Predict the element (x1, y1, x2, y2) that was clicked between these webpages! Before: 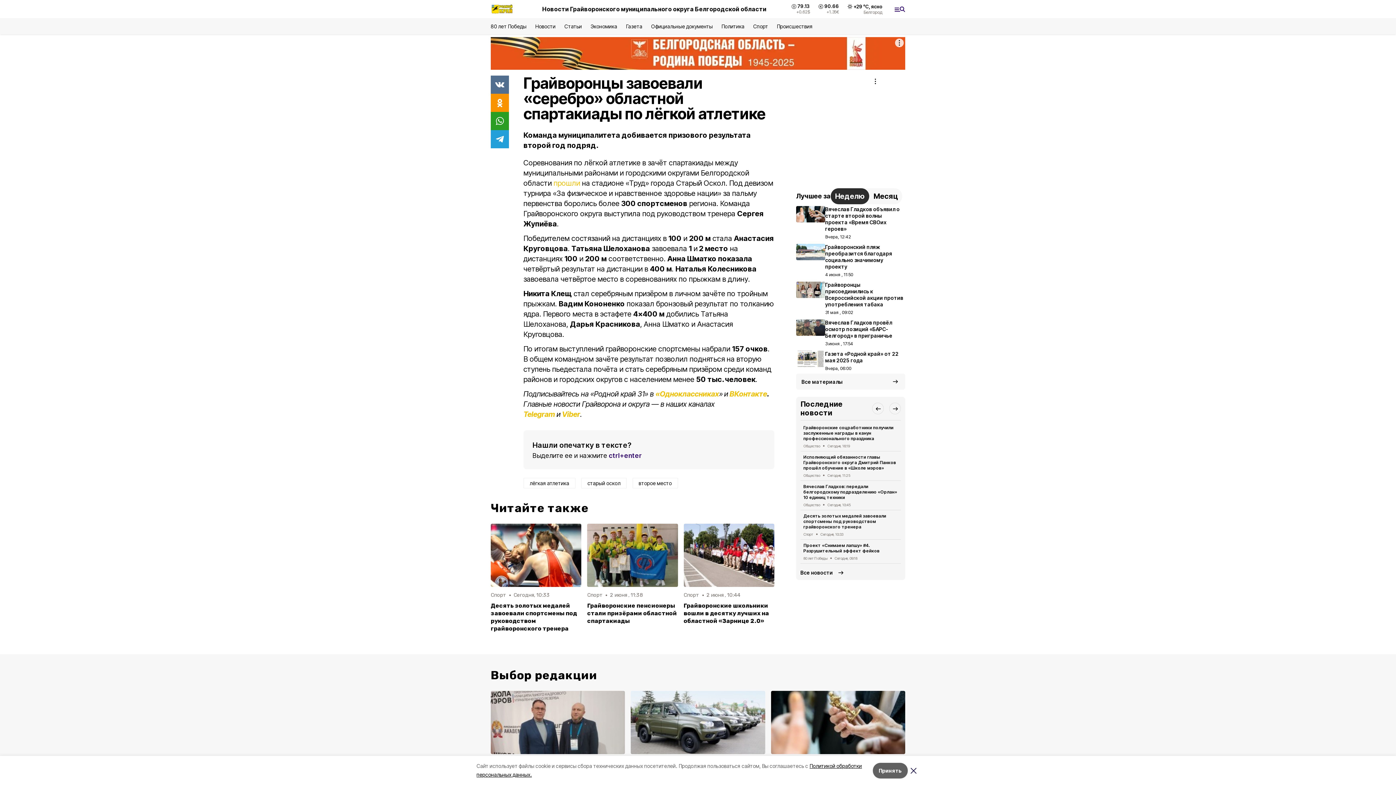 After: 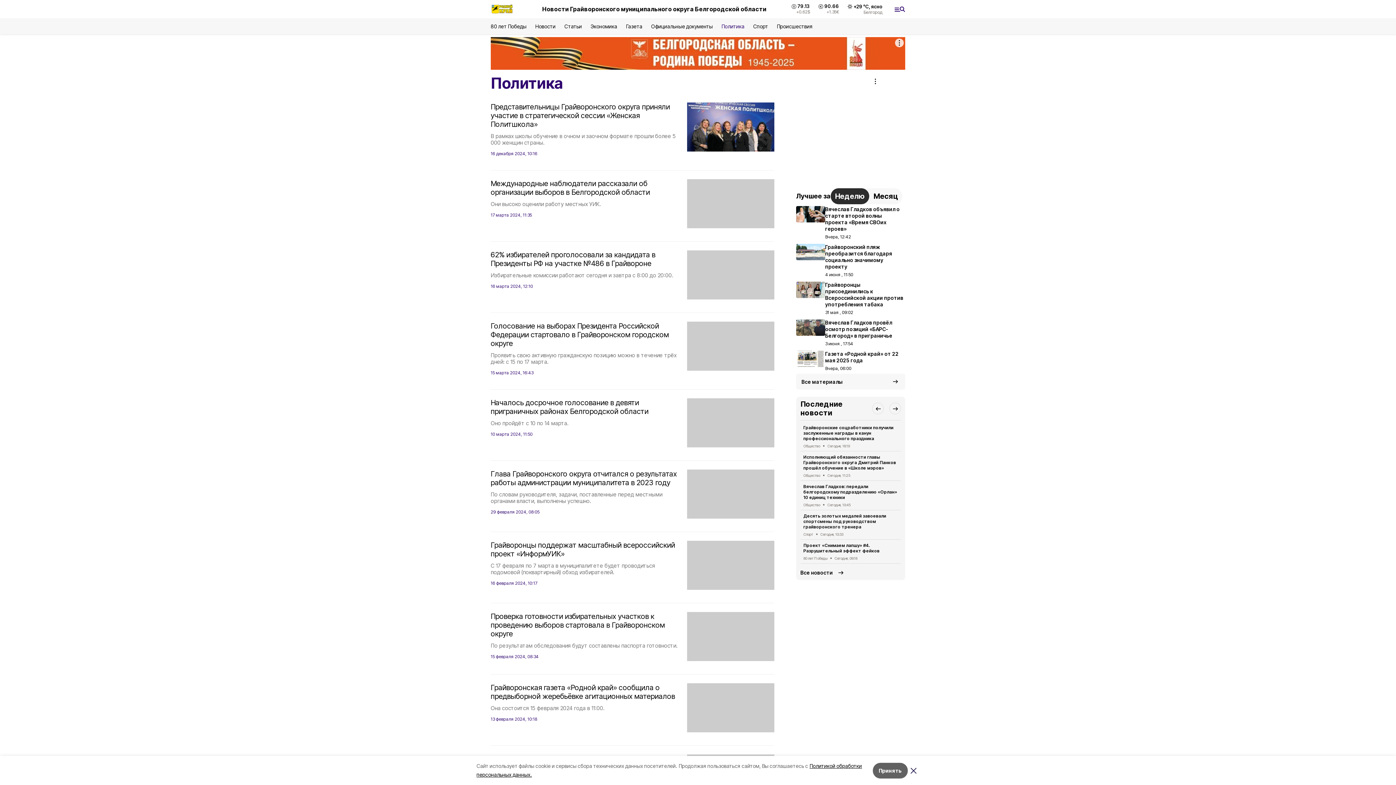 Action: bbox: (721, 23, 744, 29) label: Политика